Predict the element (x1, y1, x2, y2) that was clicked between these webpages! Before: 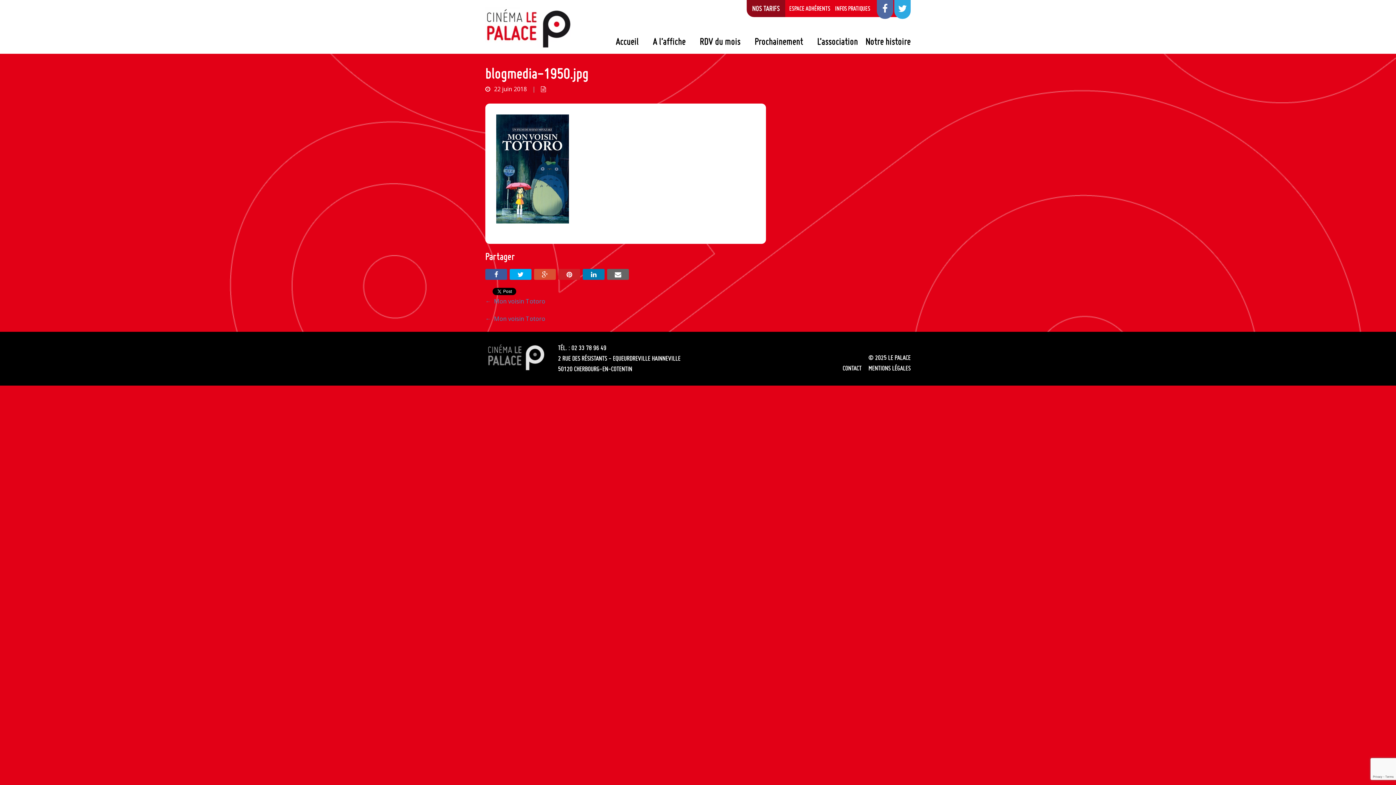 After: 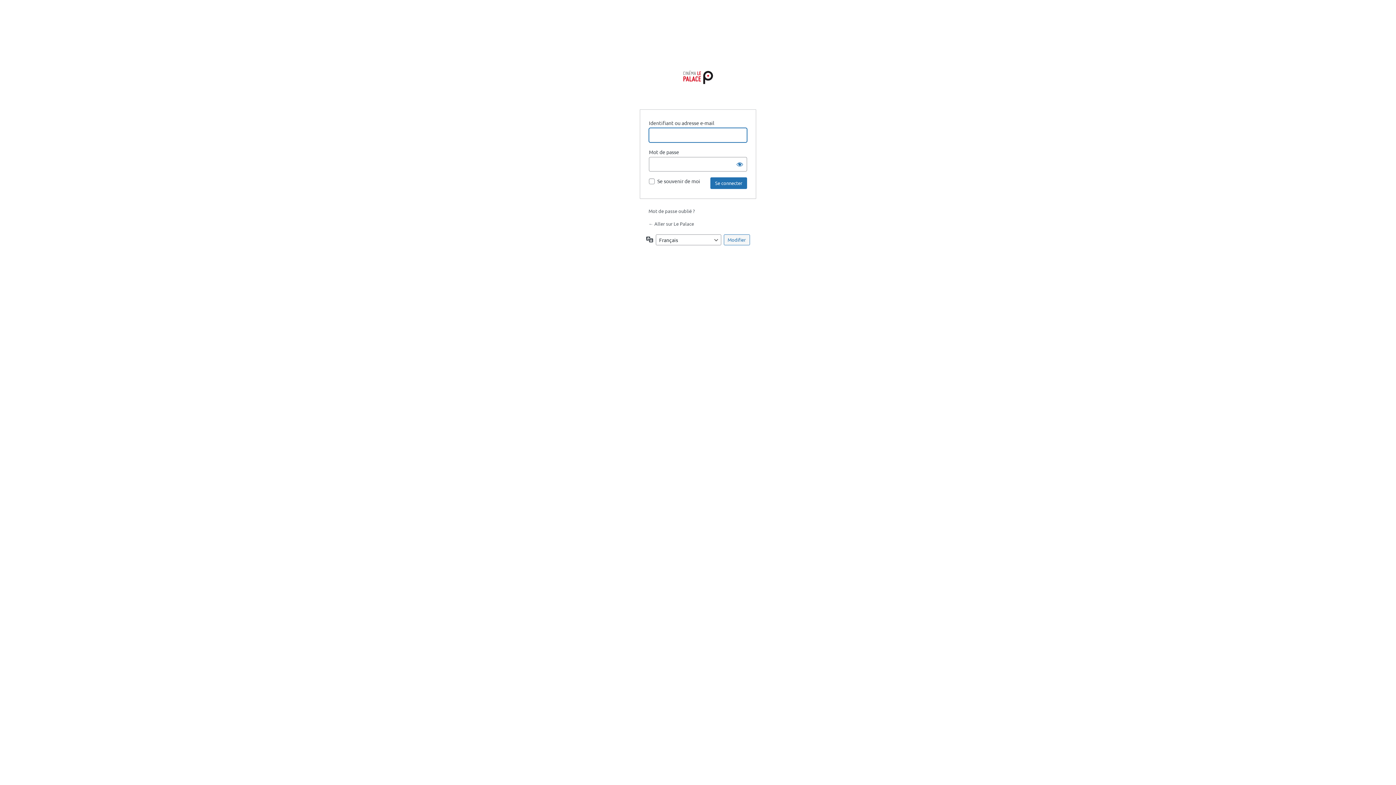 Action: bbox: (789, 4, 830, 12) label: ESPACE ADHÉRENTS